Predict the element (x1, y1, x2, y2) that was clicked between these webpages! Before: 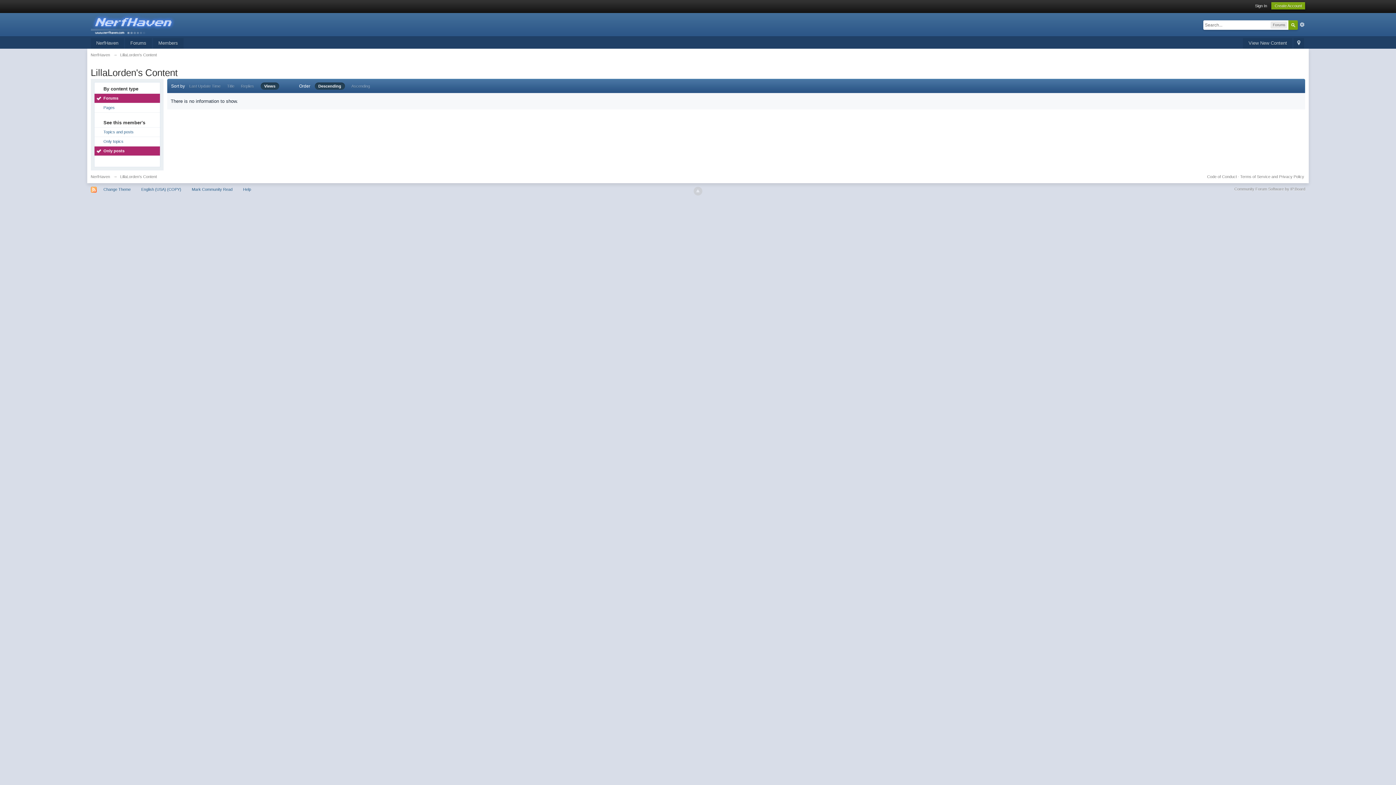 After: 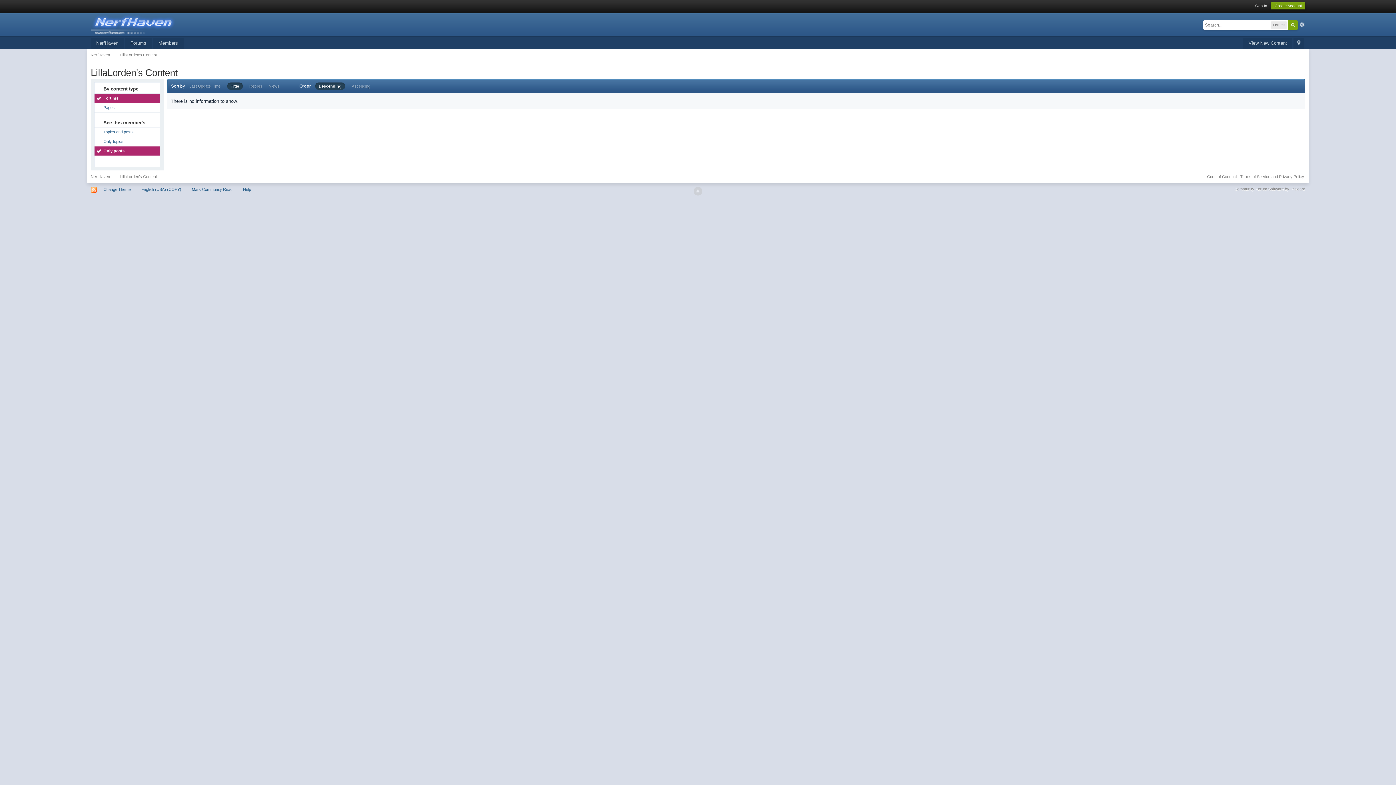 Action: bbox: (227, 84, 234, 88) label: Title